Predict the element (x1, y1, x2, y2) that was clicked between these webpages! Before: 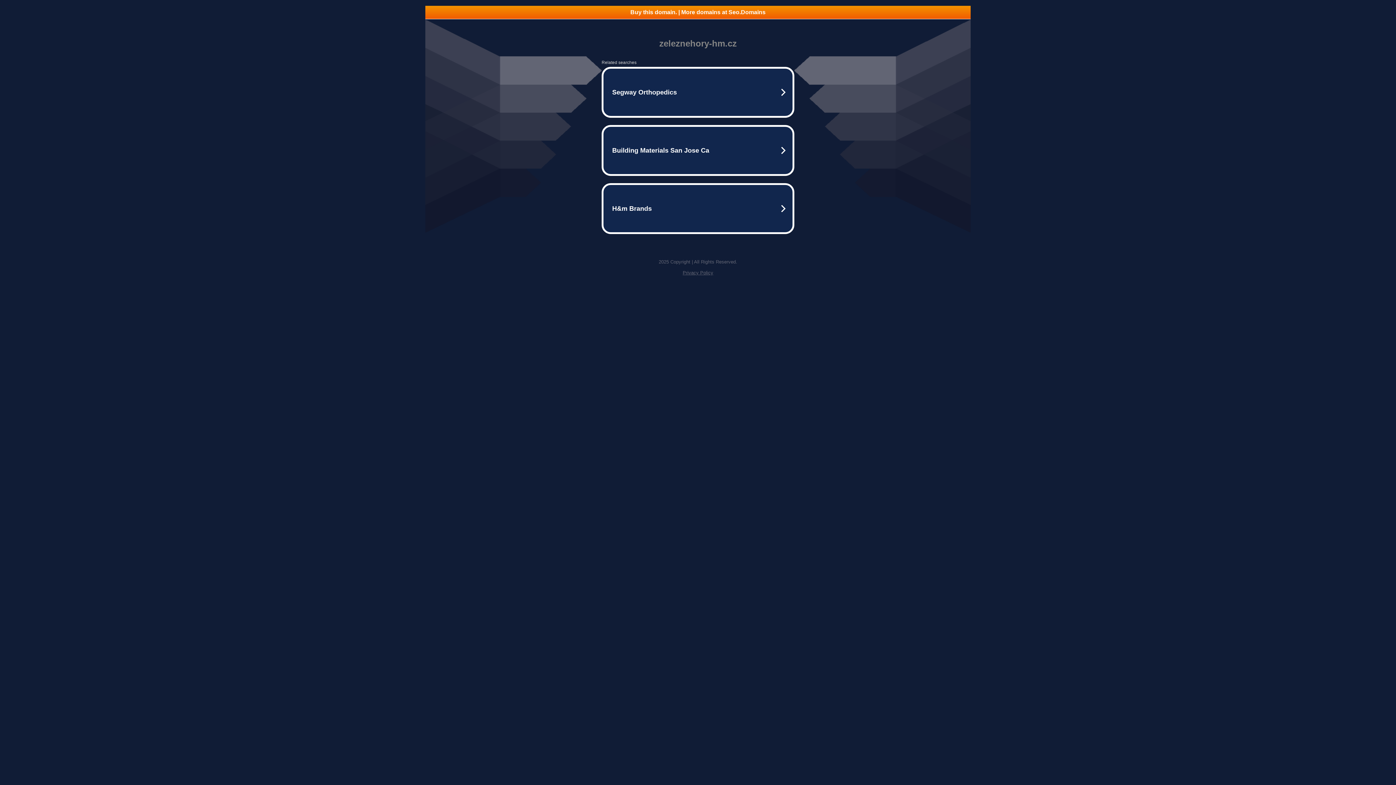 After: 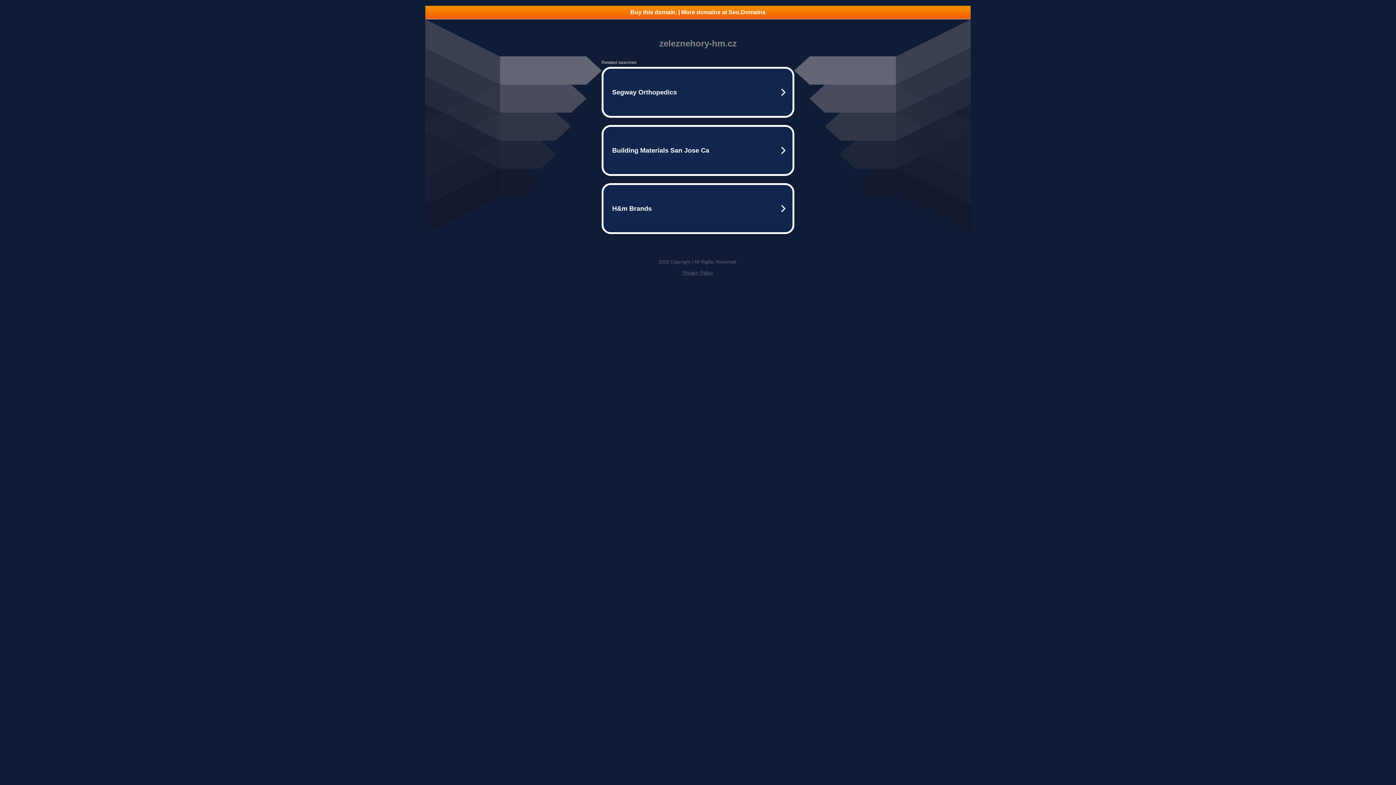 Action: label: Privacy Policy bbox: (682, 270, 713, 275)